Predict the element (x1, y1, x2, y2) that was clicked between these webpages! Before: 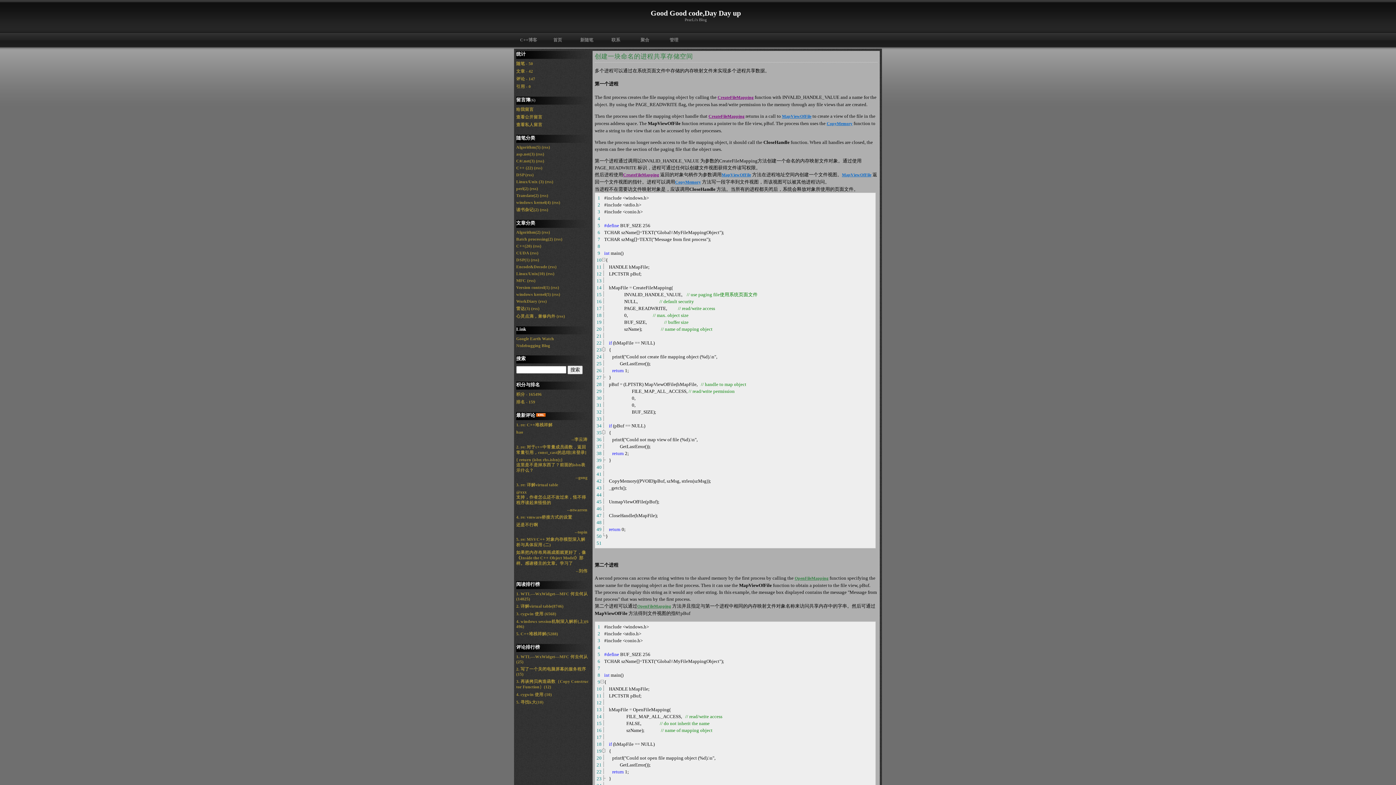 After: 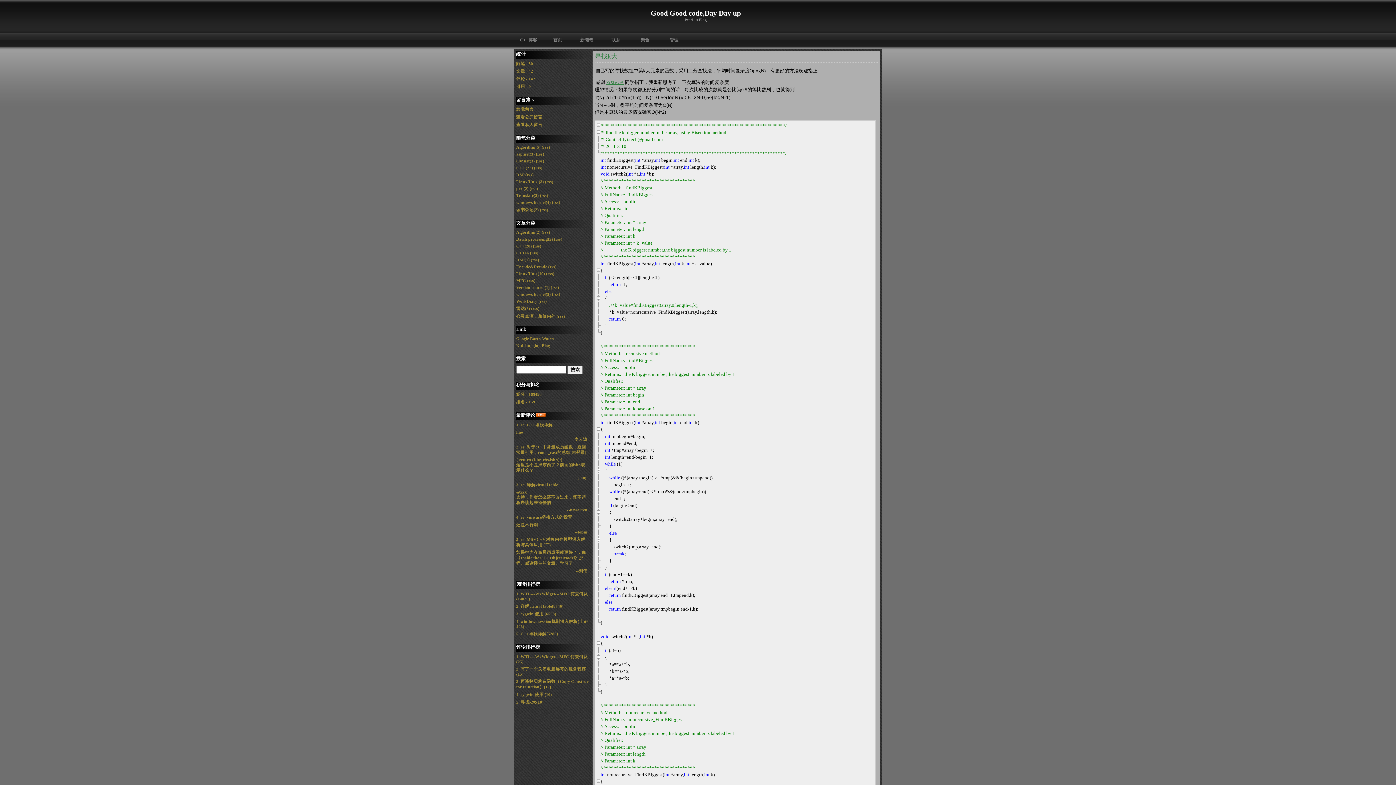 Action: bbox: (516, 700, 543, 705) label: 5. 寻找k大(10)